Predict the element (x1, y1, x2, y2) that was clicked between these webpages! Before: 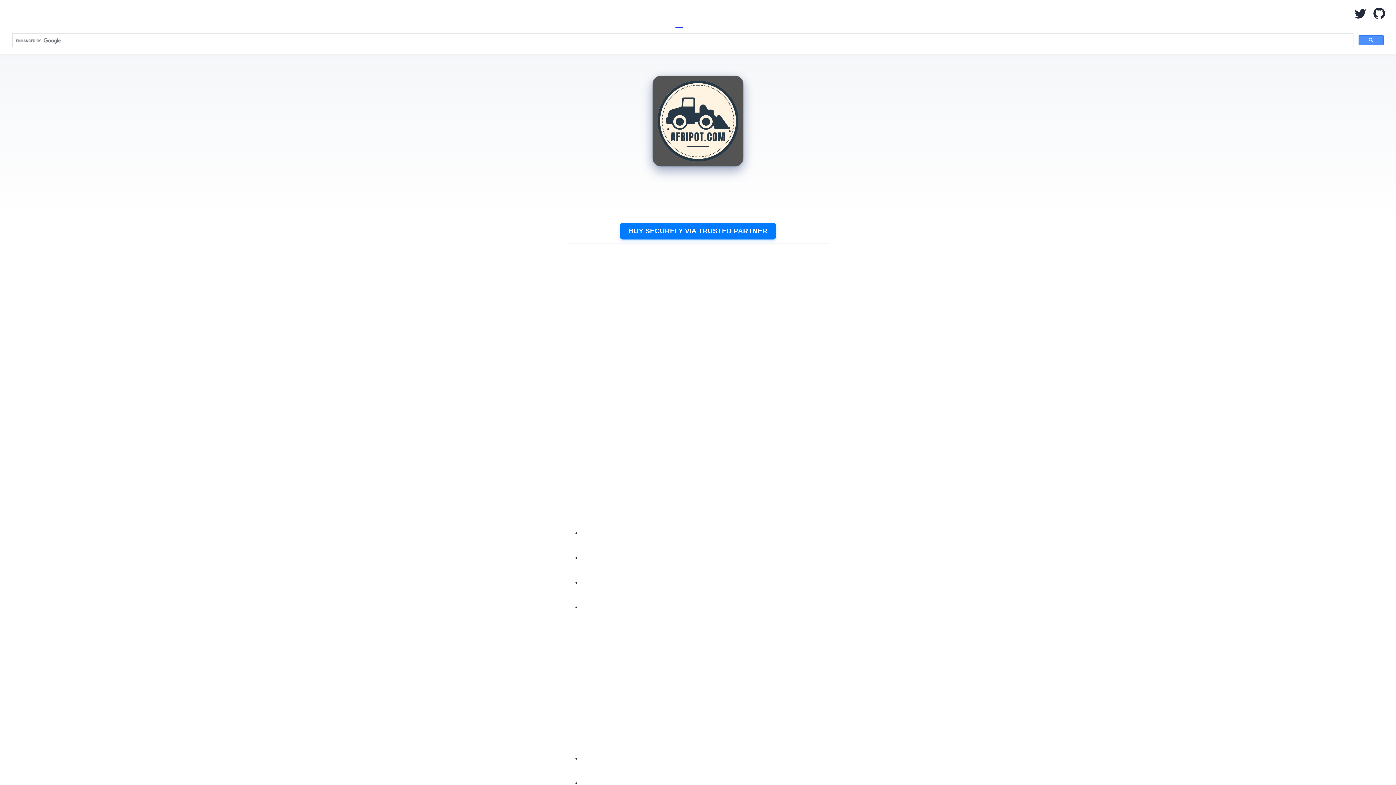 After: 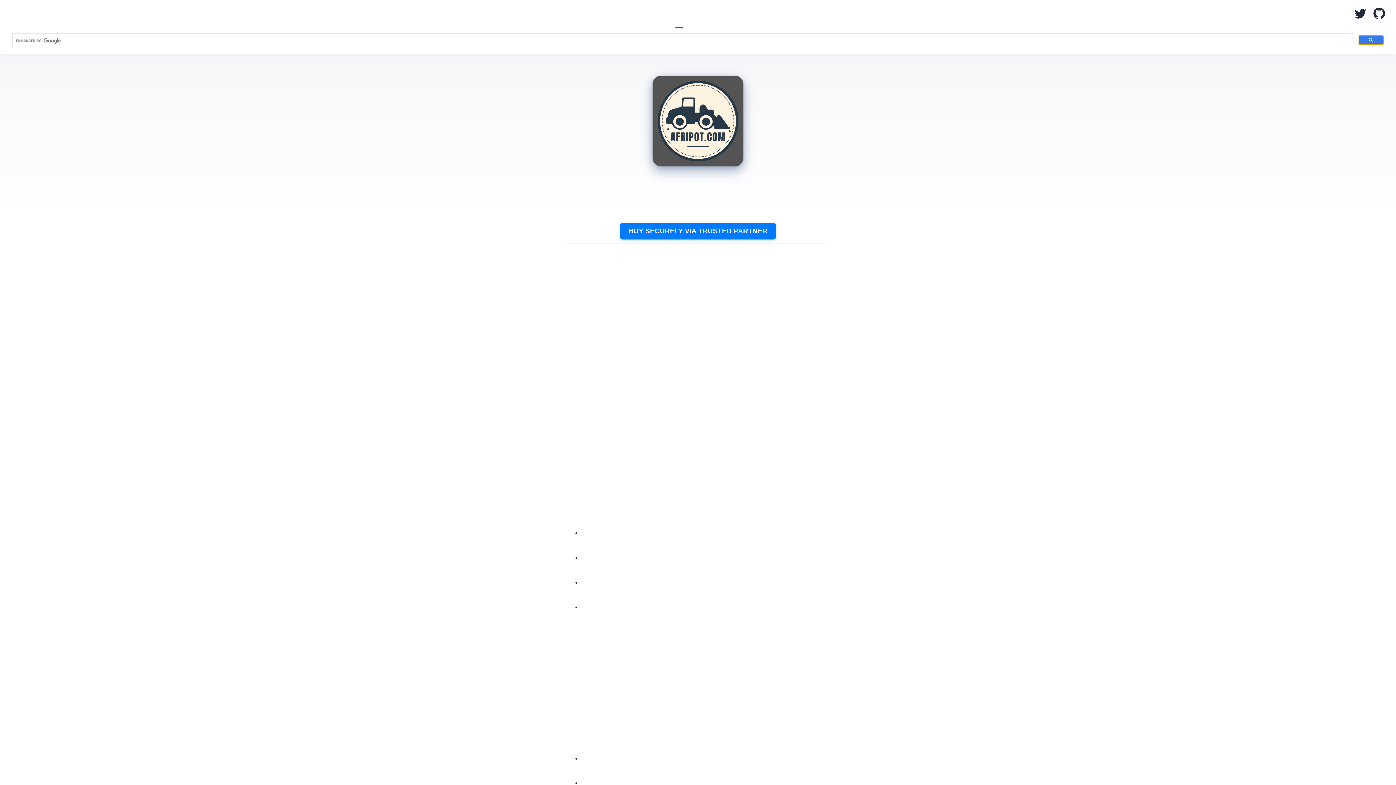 Action: bbox: (1358, 35, 1384, 45)